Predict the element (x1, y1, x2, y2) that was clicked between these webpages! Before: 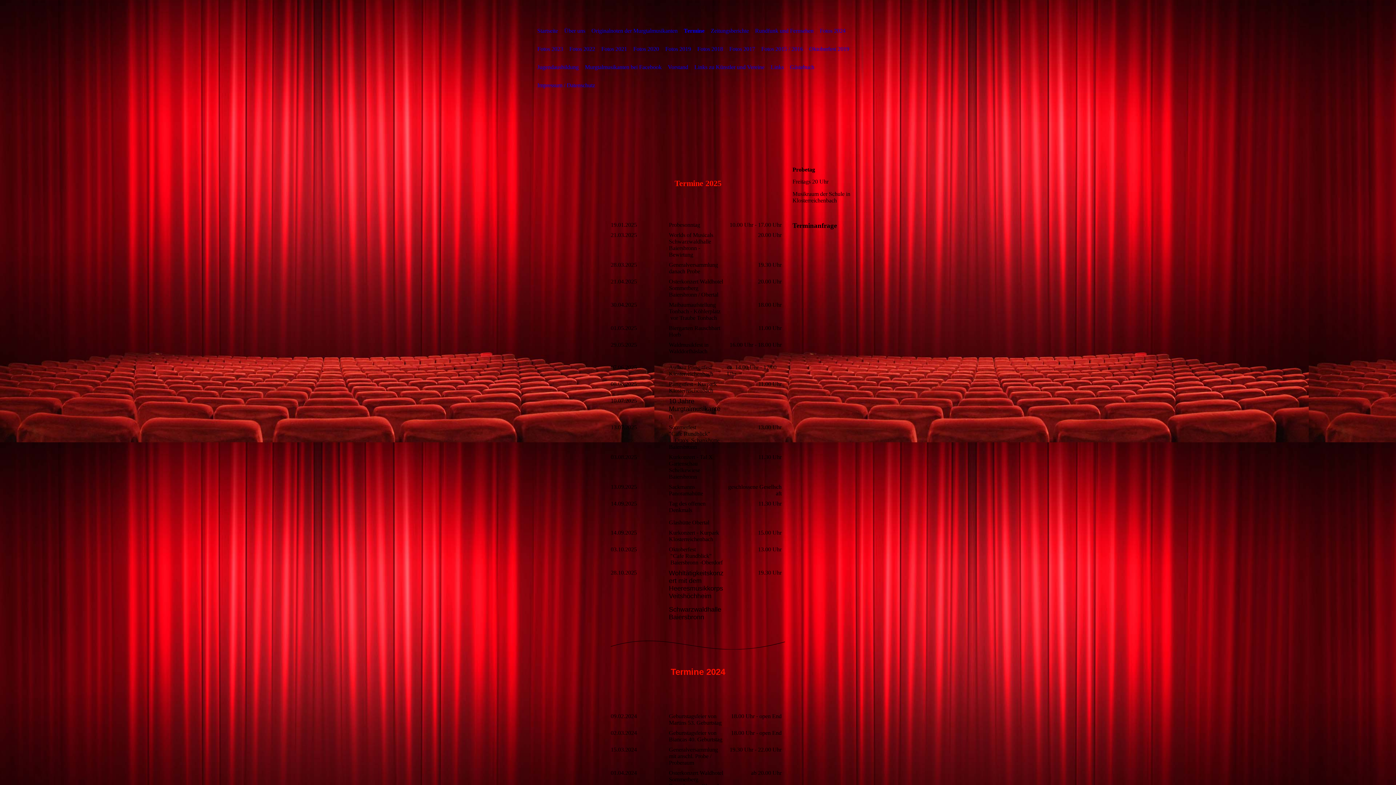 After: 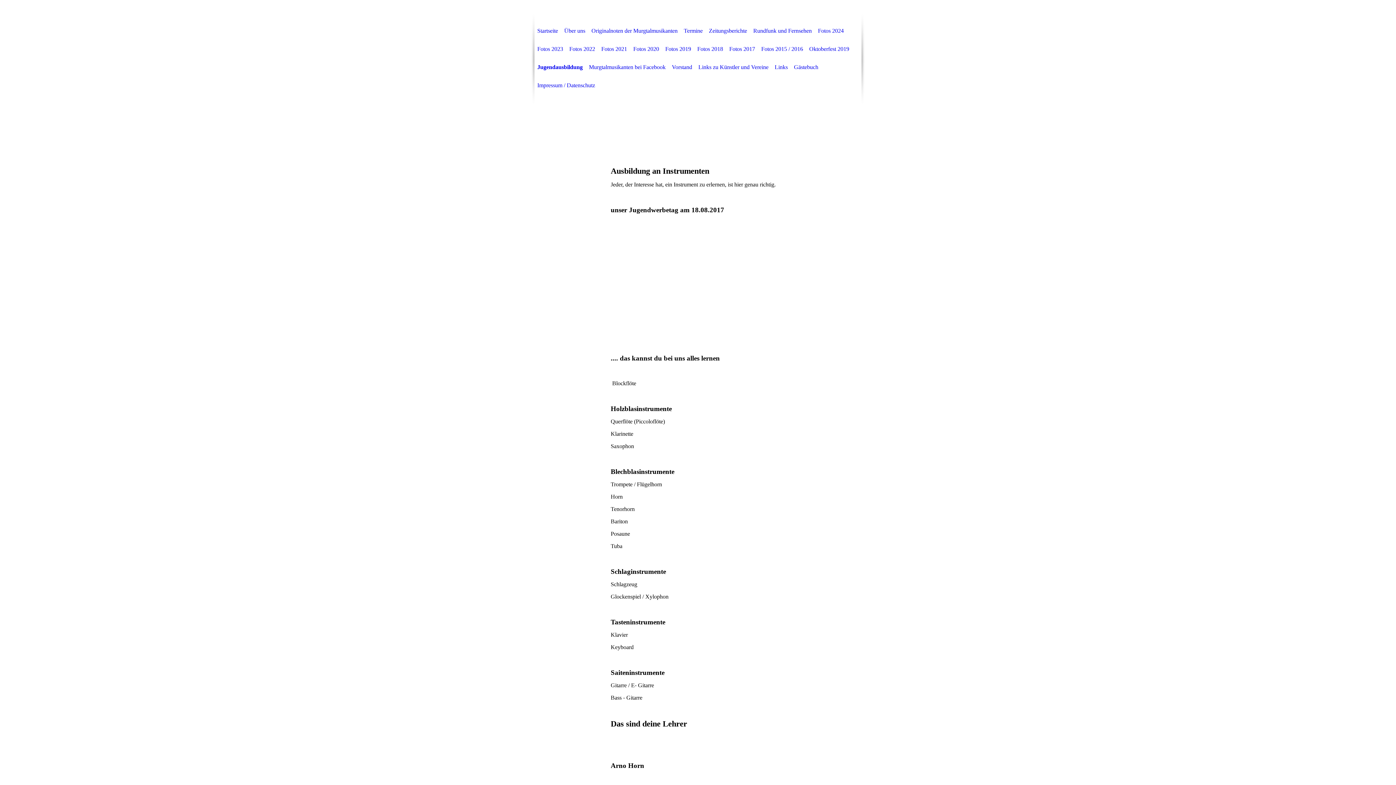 Action: bbox: (534, 63, 581, 70) label: Jugendausbildung